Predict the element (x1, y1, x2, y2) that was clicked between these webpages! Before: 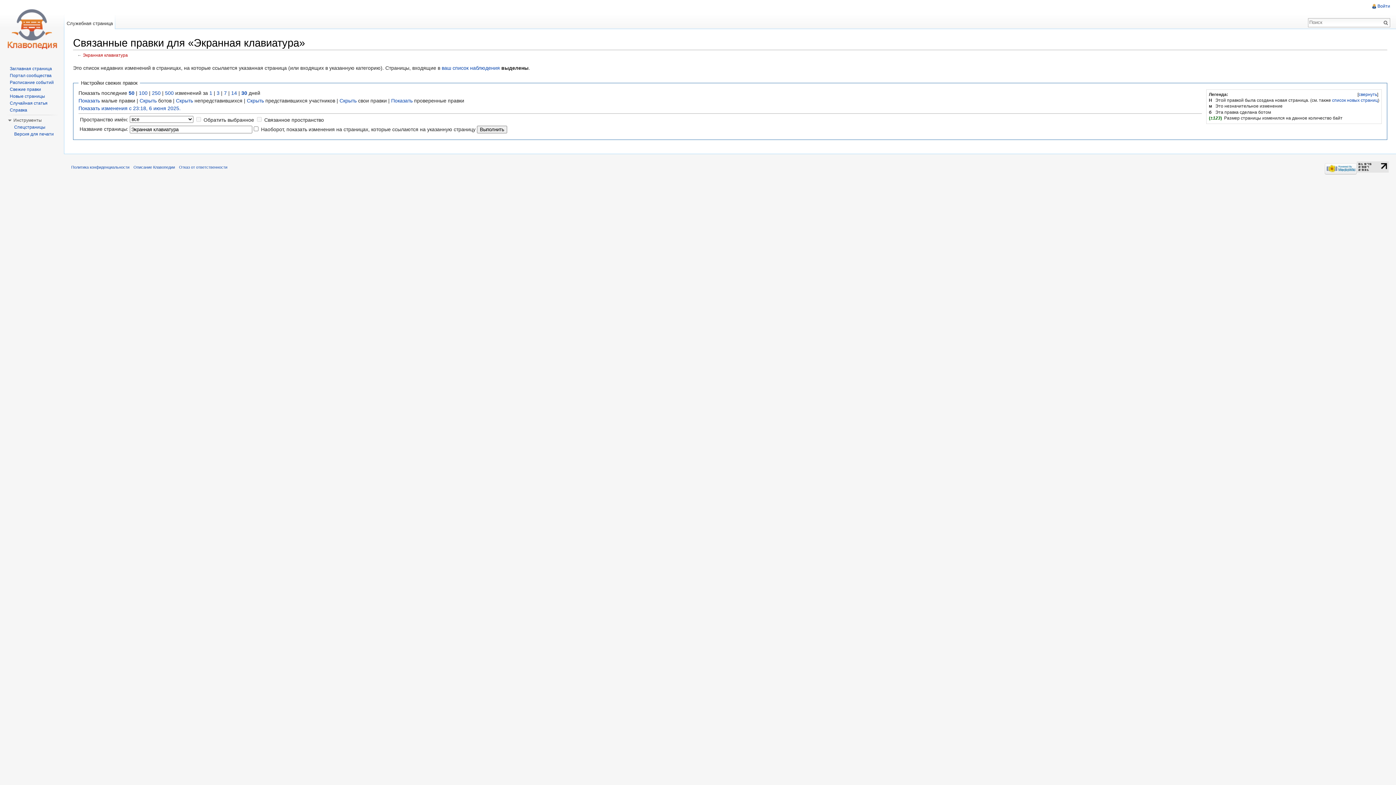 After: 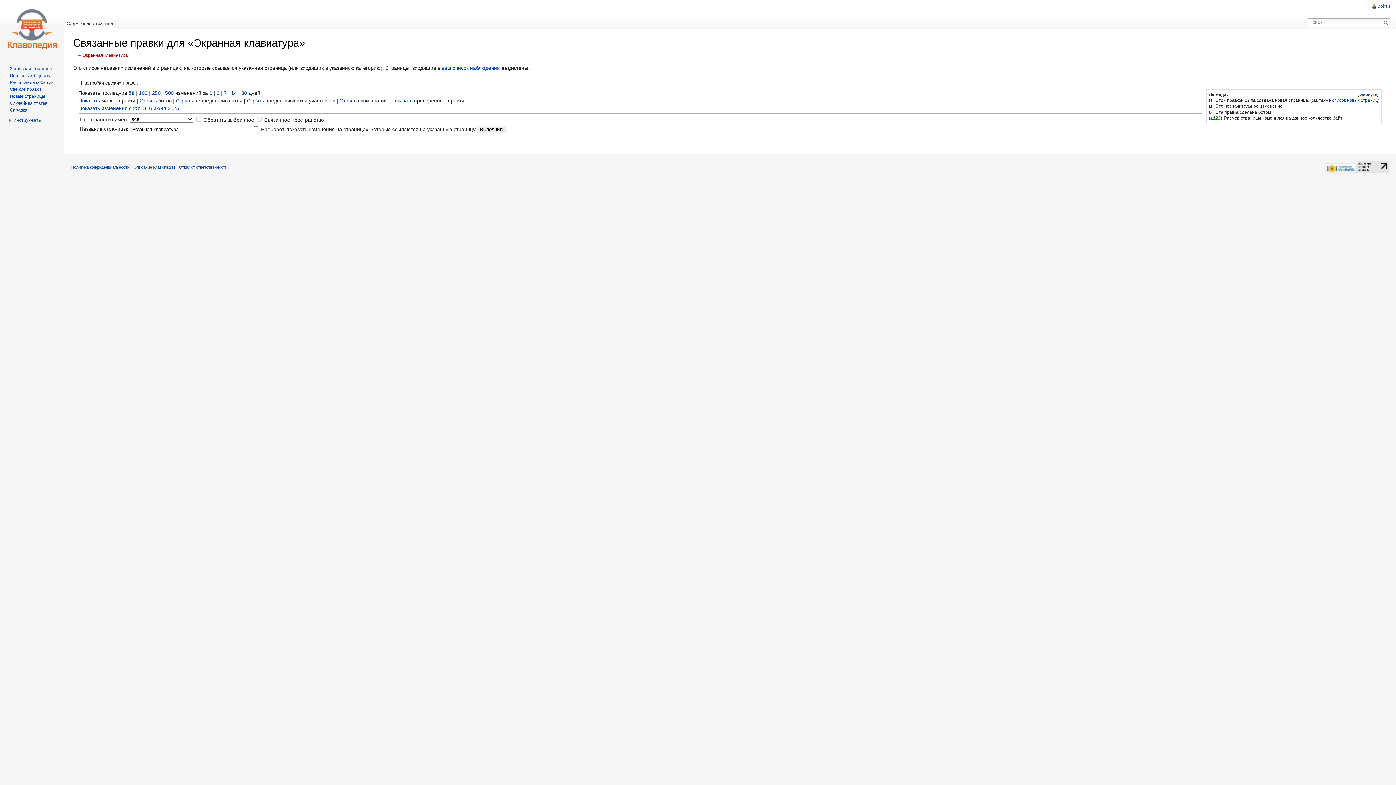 Action: bbox: (13, 117, 41, 122) label: Инструменты